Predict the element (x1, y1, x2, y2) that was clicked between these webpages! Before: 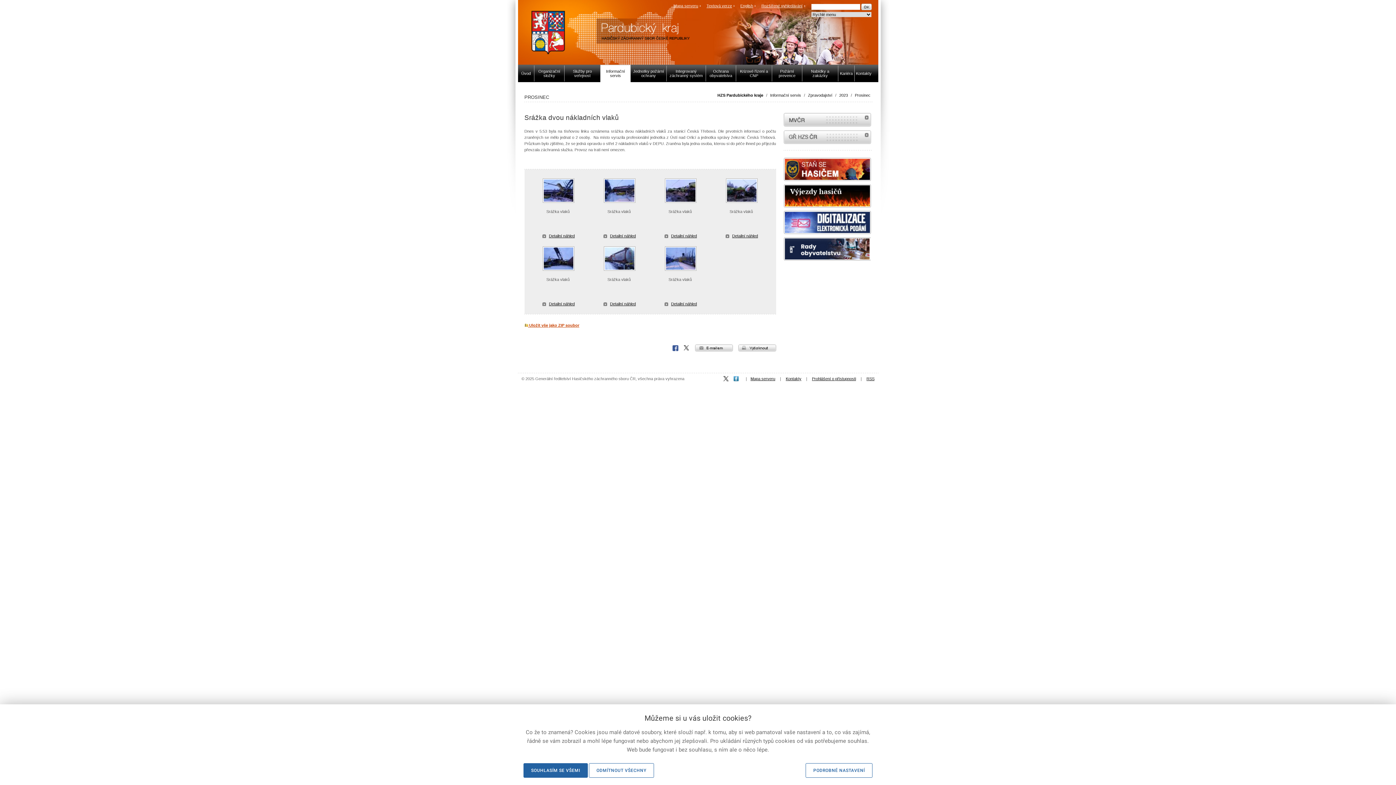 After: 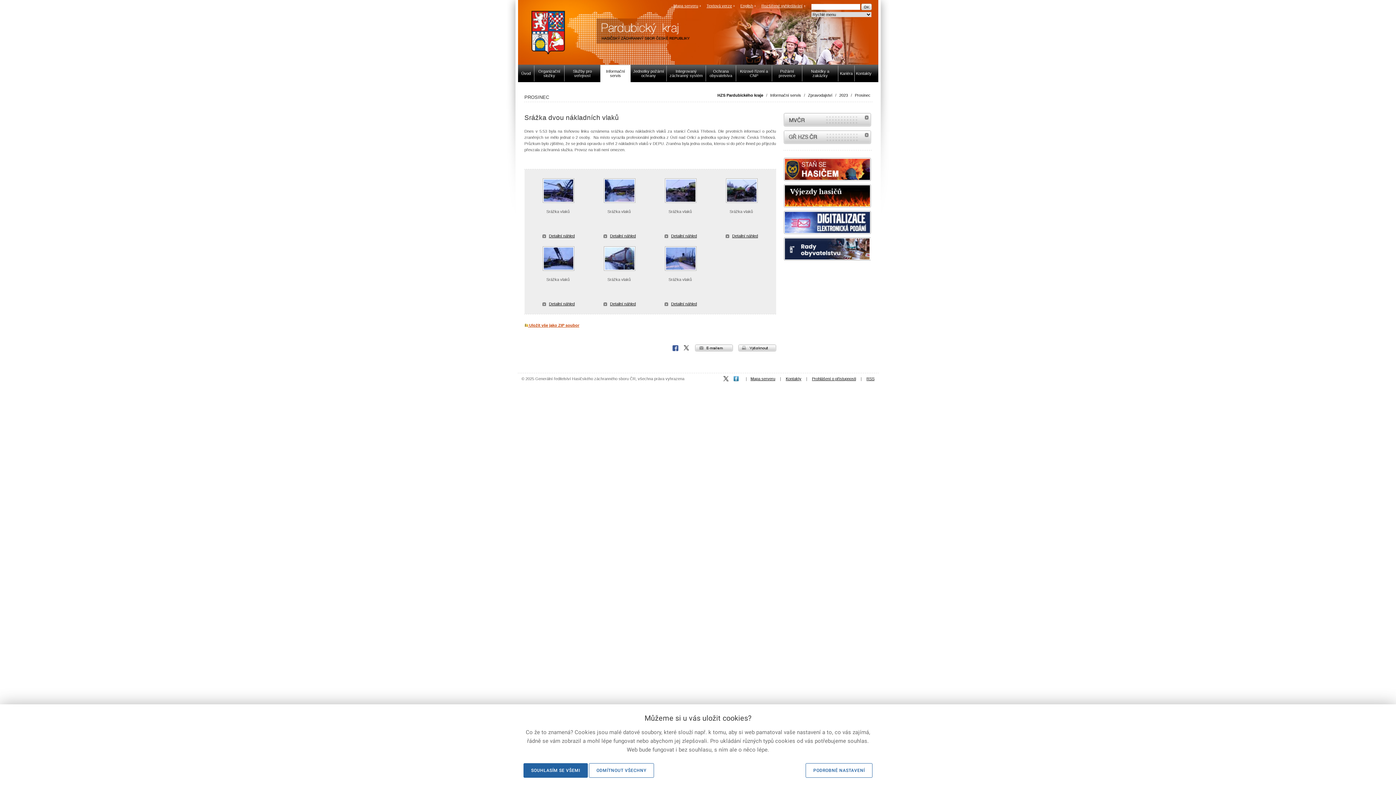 Action: label:   bbox: (723, 376, 731, 381)